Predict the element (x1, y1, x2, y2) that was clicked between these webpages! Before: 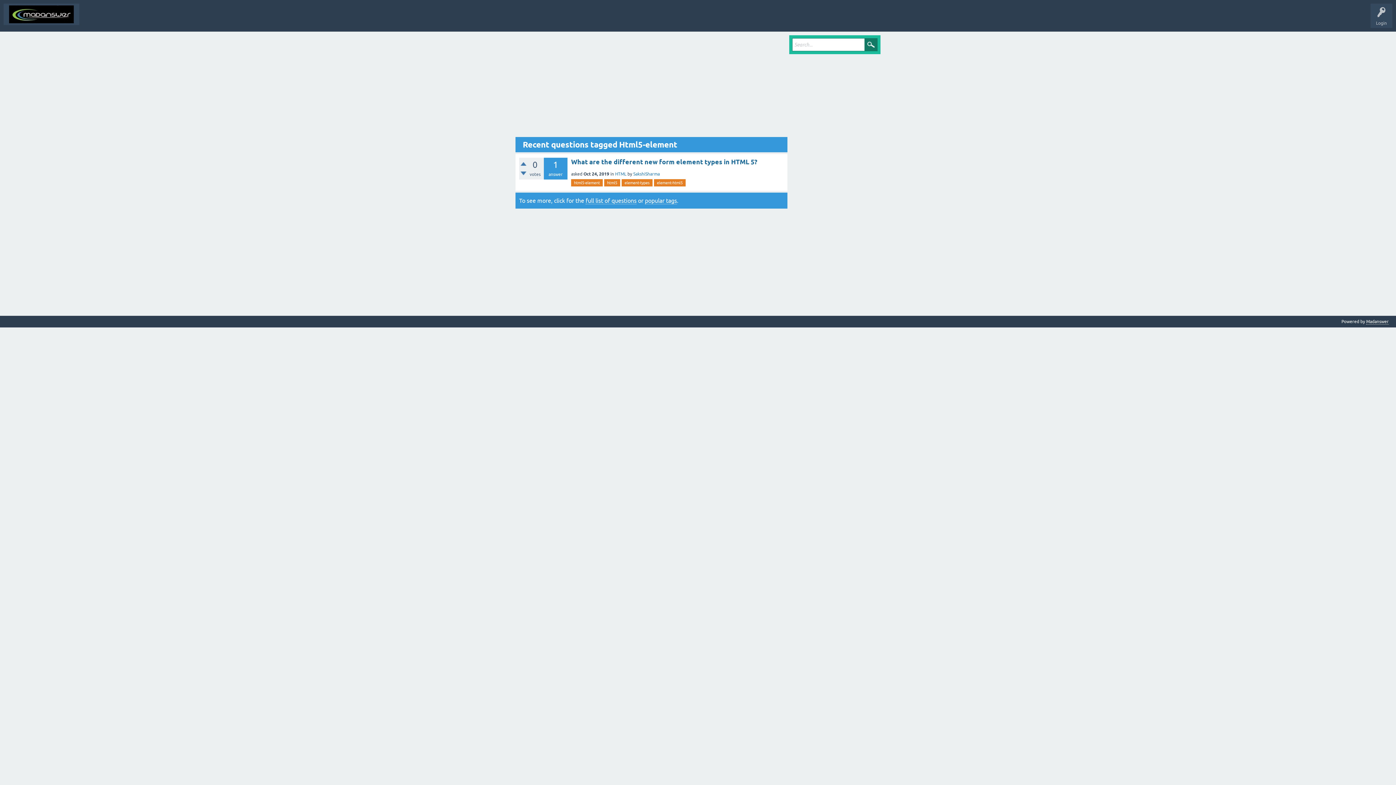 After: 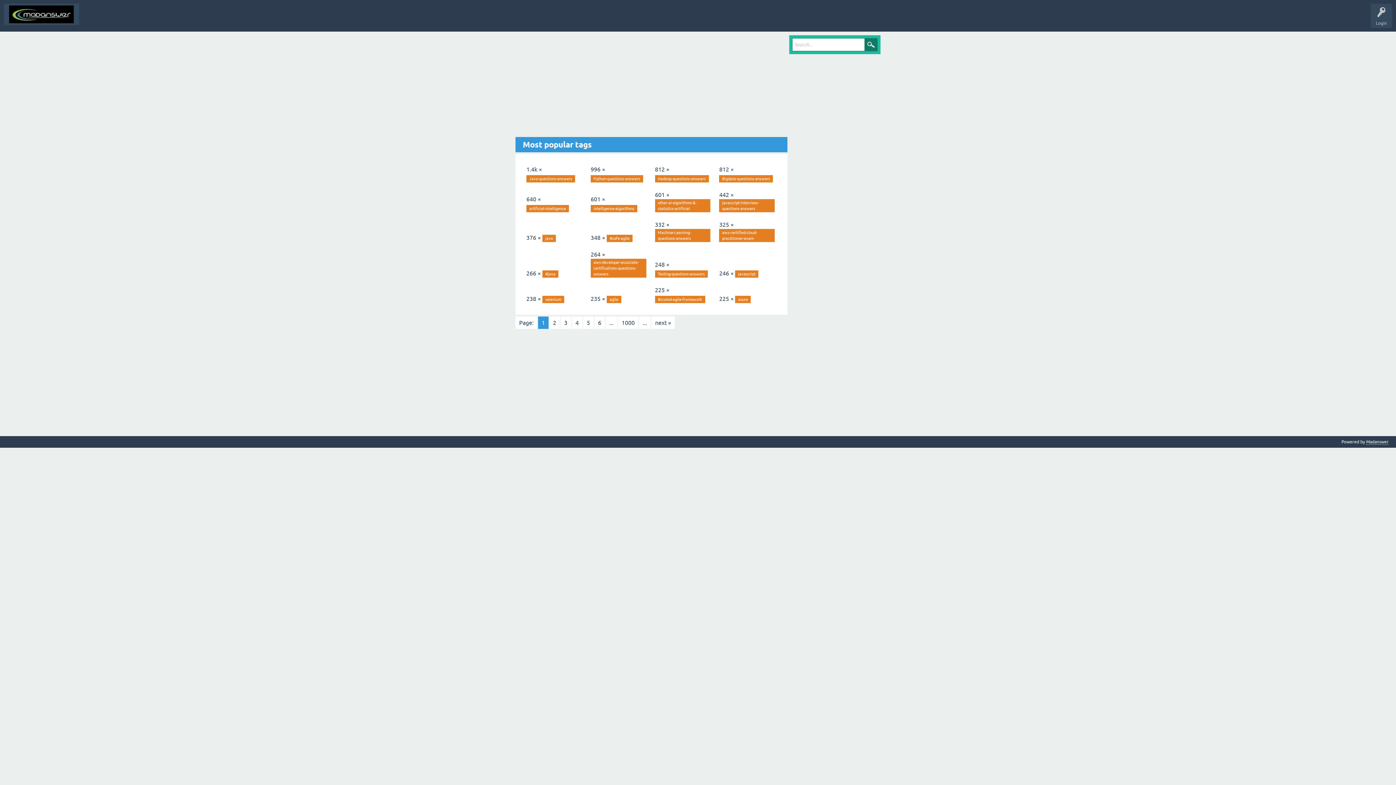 Action: label: popular tags bbox: (645, 197, 677, 204)